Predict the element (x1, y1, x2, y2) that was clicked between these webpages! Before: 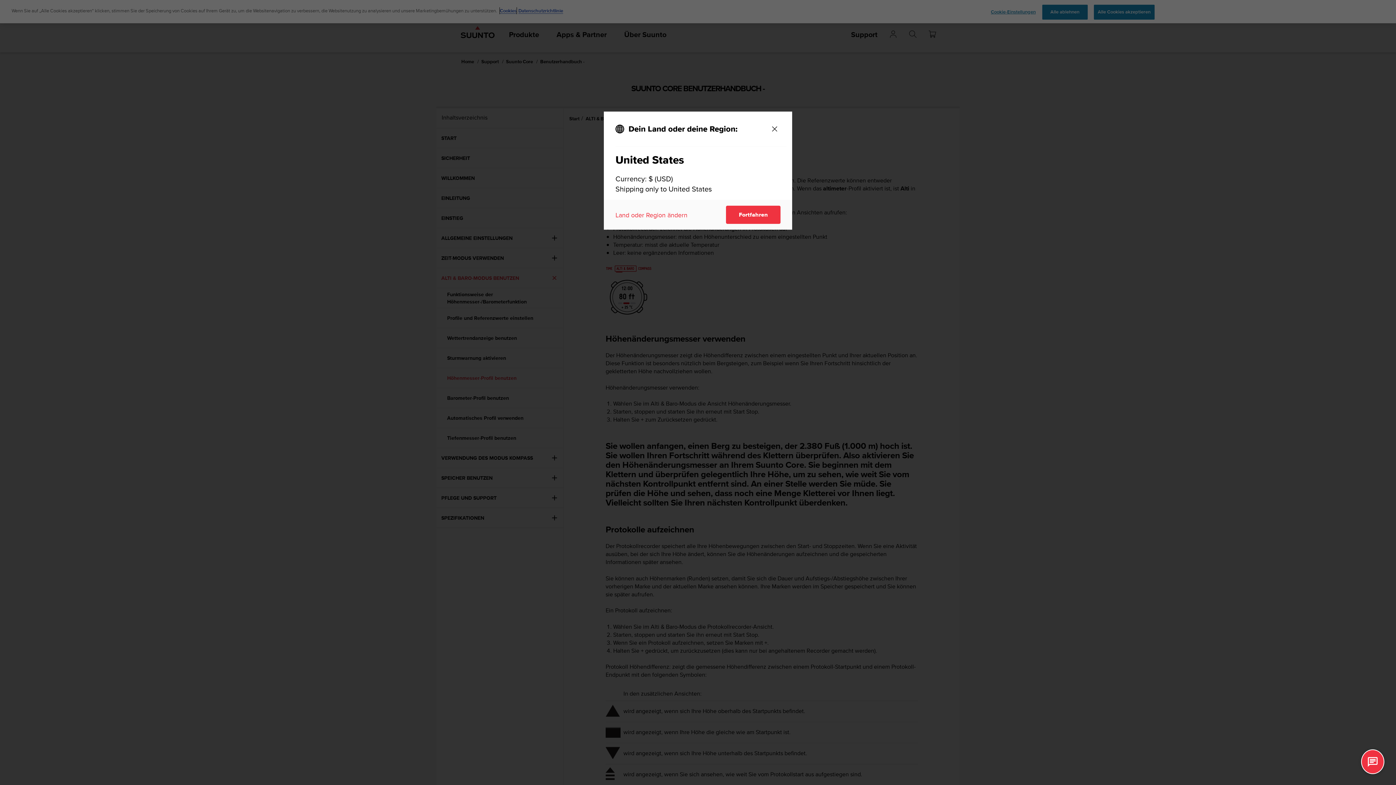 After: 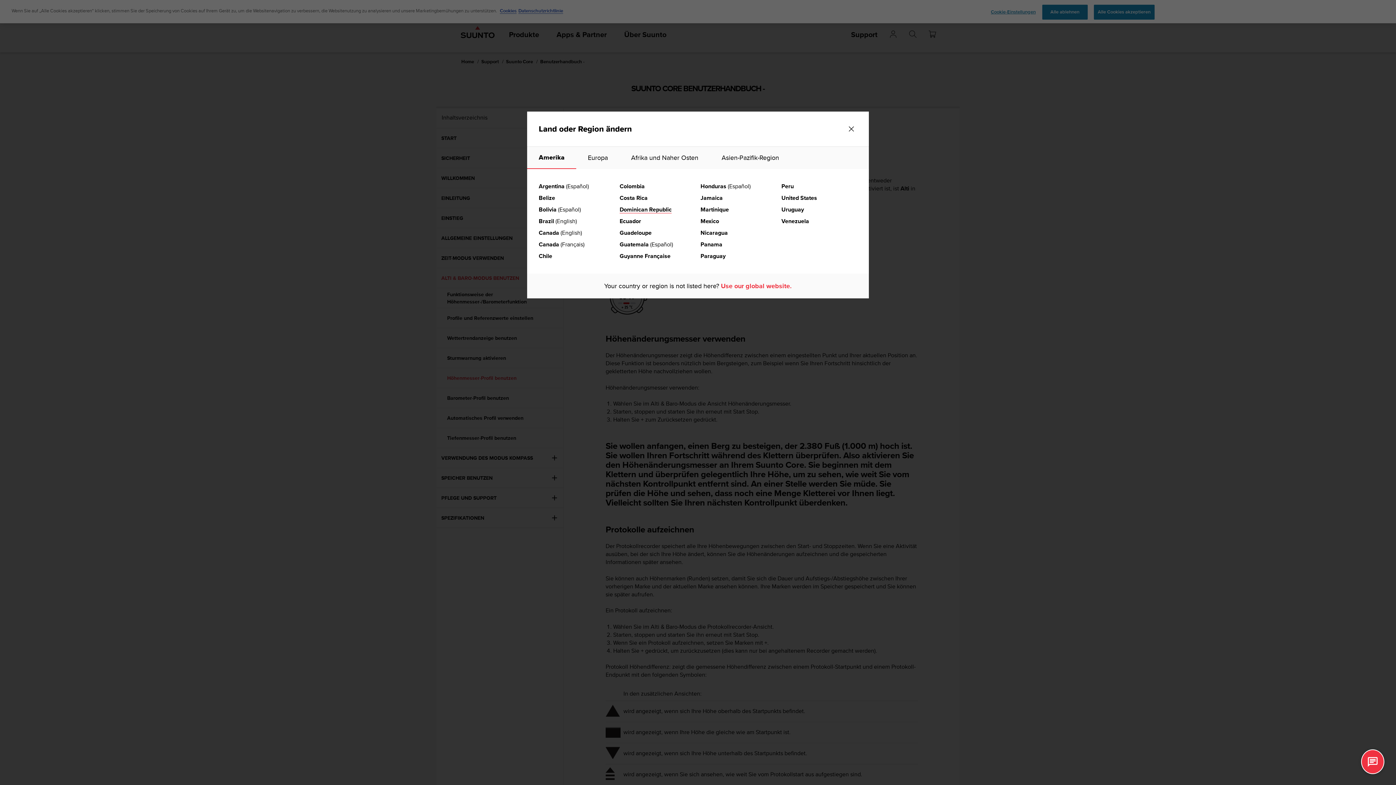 Action: label: Land oder Region ändern bbox: (615, 210, 687, 219)